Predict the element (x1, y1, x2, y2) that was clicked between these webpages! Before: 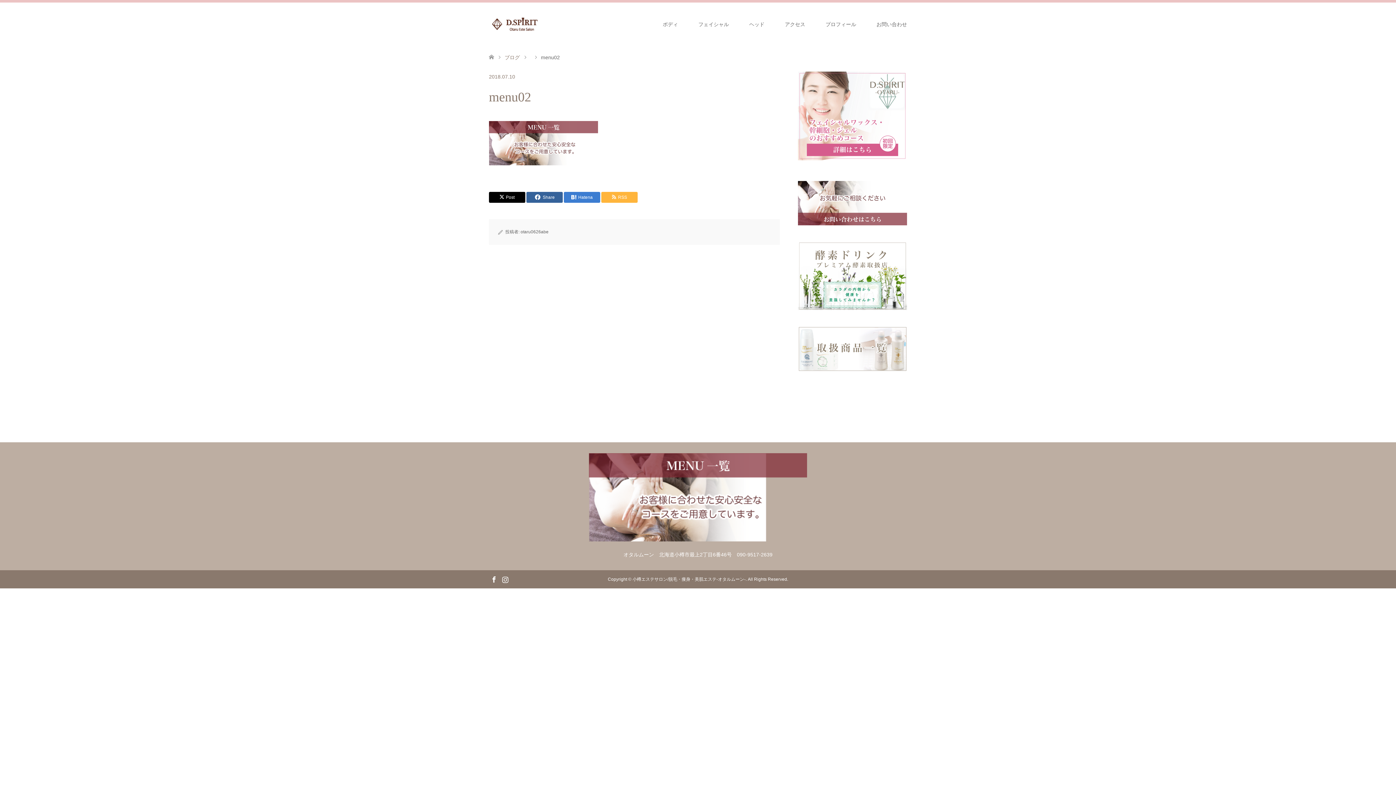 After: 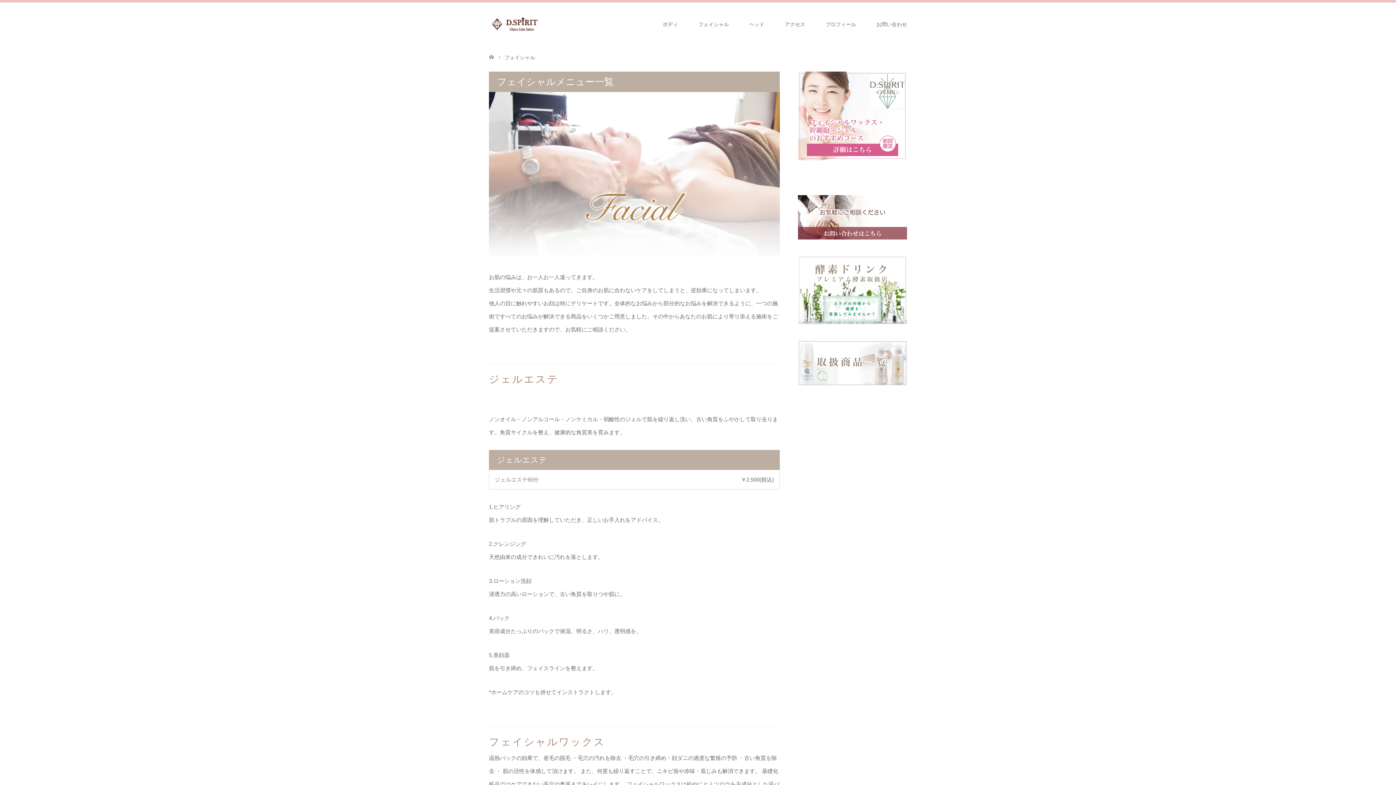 Action: label: フェイシャル bbox: (688, 2, 739, 46)